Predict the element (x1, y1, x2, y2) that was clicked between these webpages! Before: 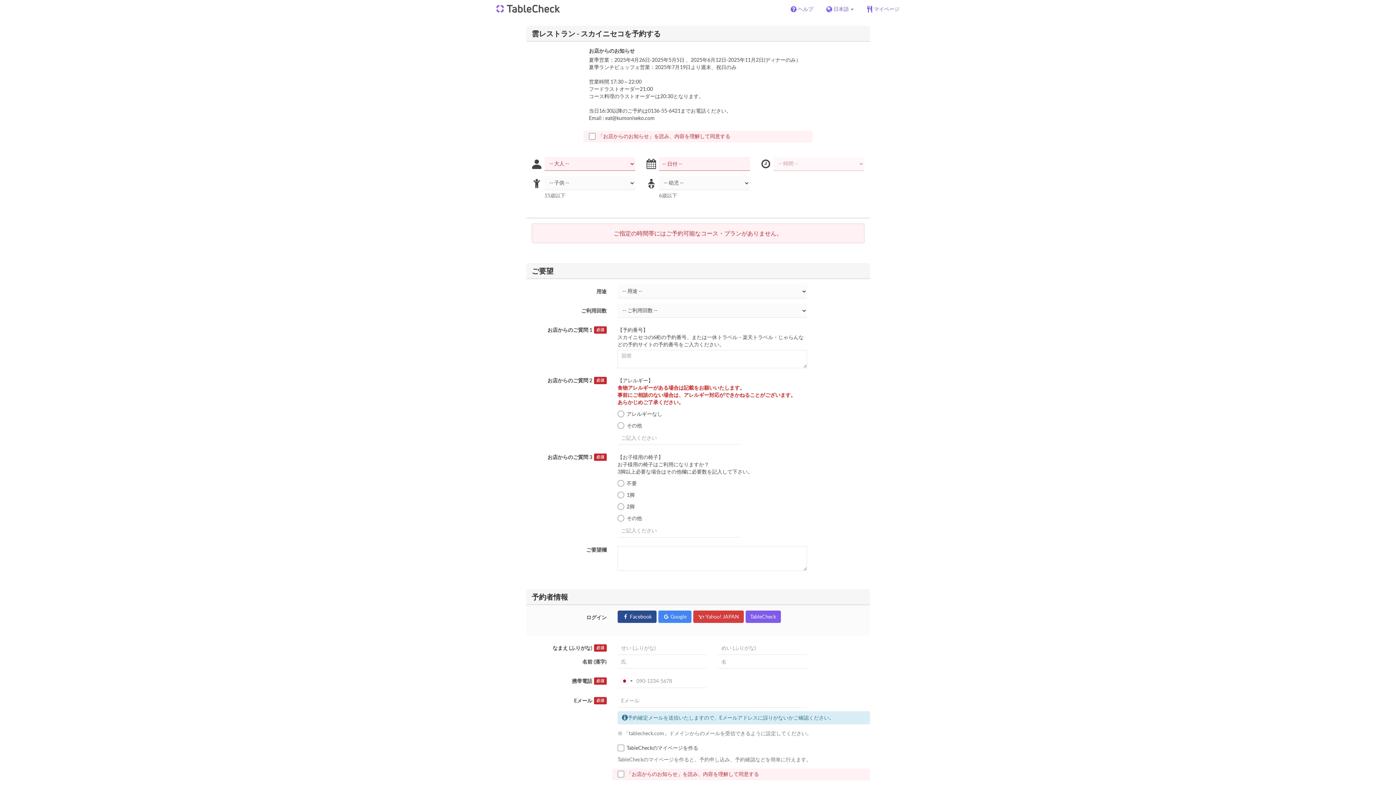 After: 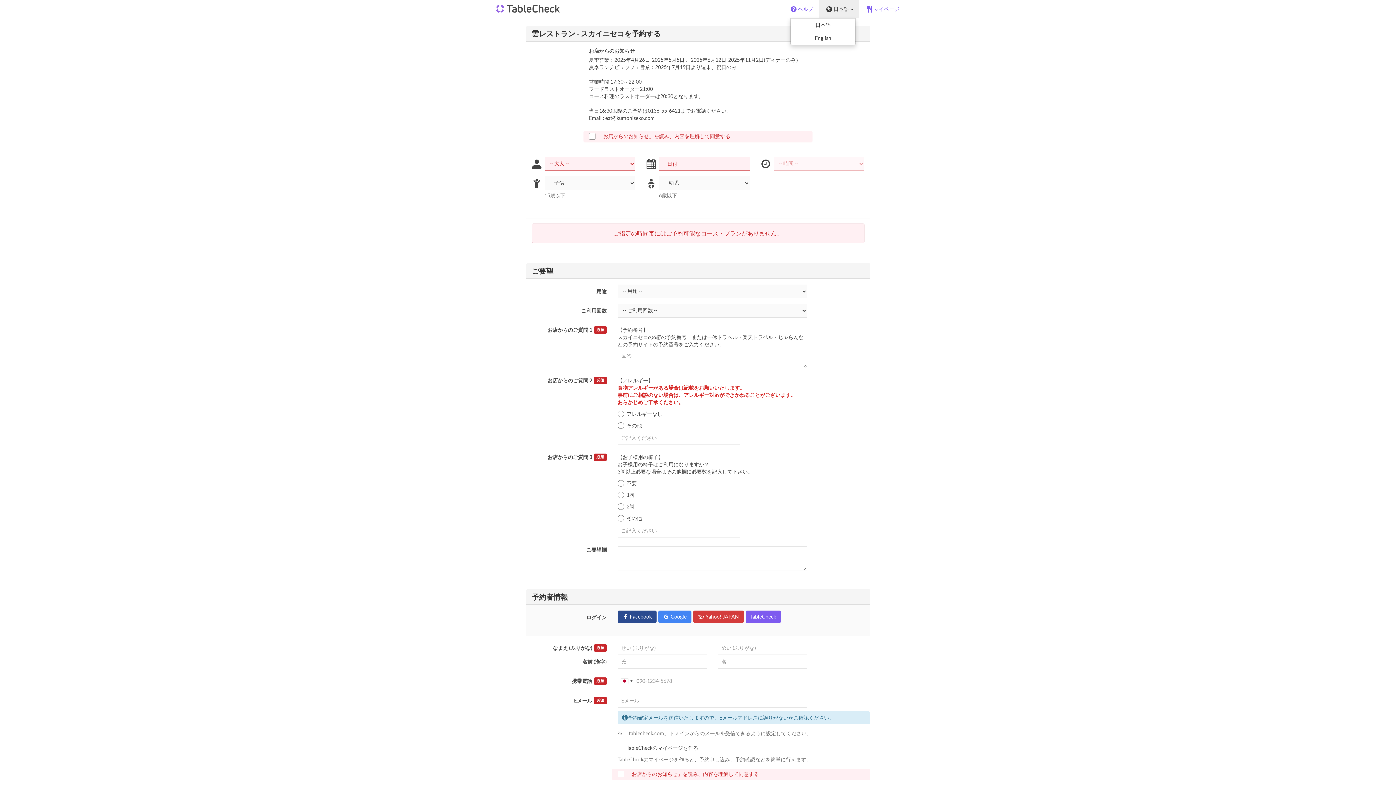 Action: label: 日本語 bbox: (819, 0, 859, 18)